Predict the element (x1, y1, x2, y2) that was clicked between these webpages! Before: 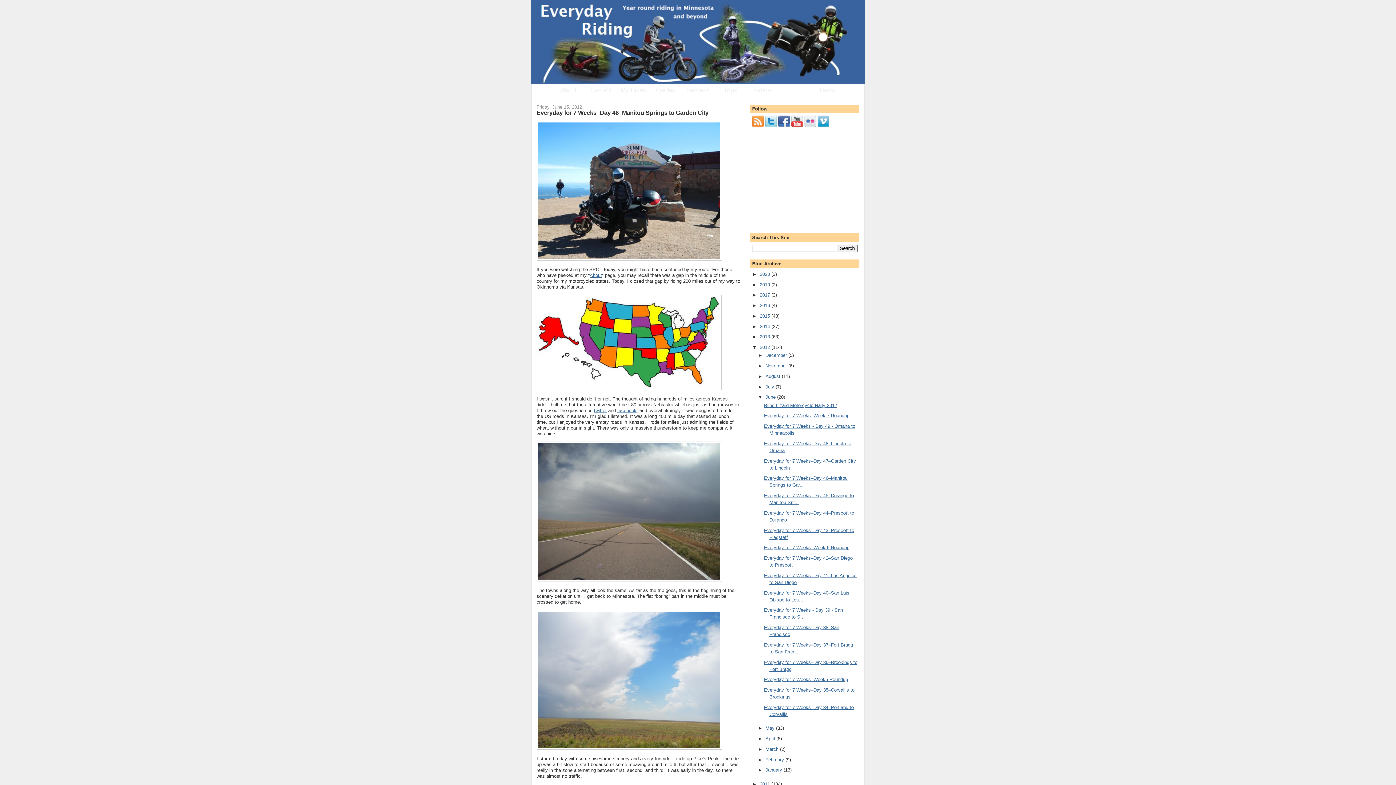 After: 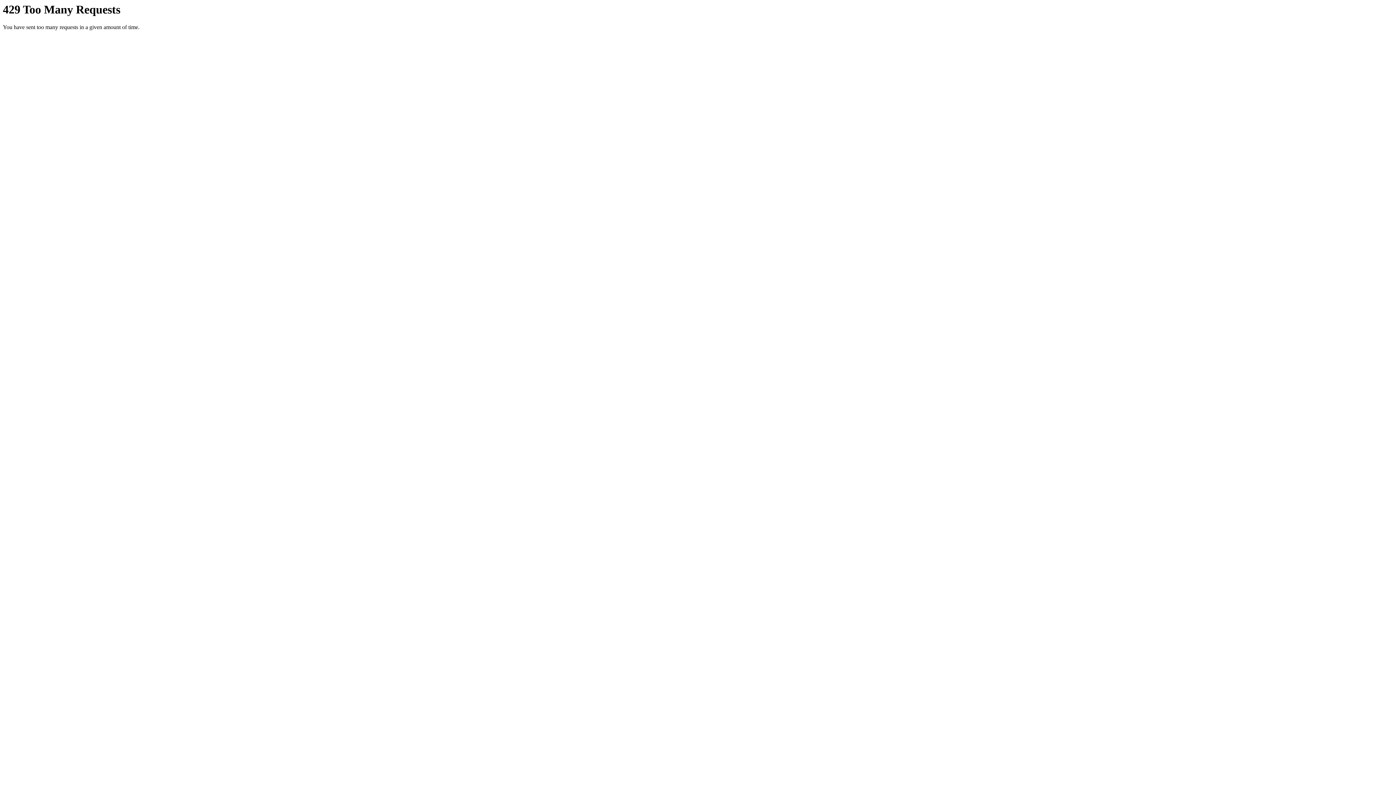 Action: bbox: (536, 385, 721, 391)